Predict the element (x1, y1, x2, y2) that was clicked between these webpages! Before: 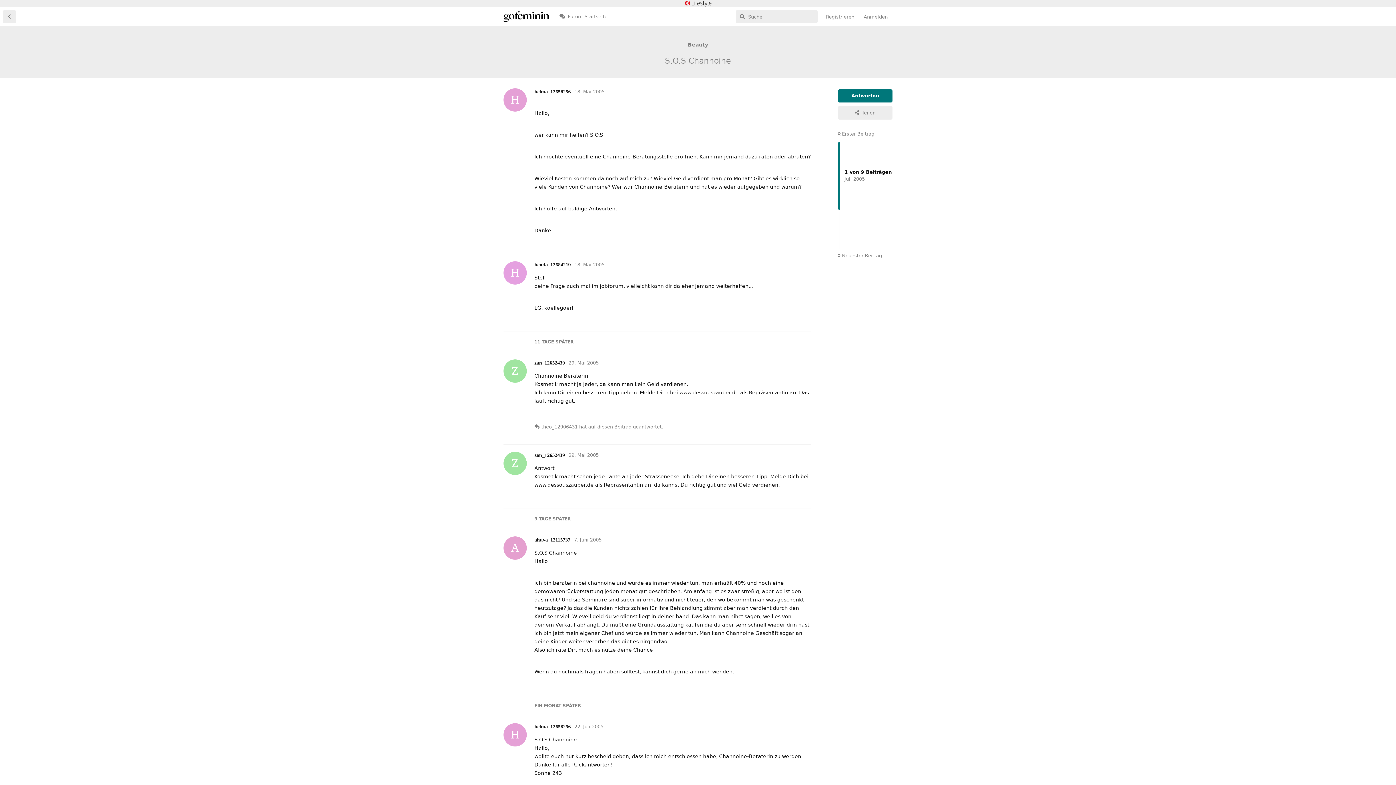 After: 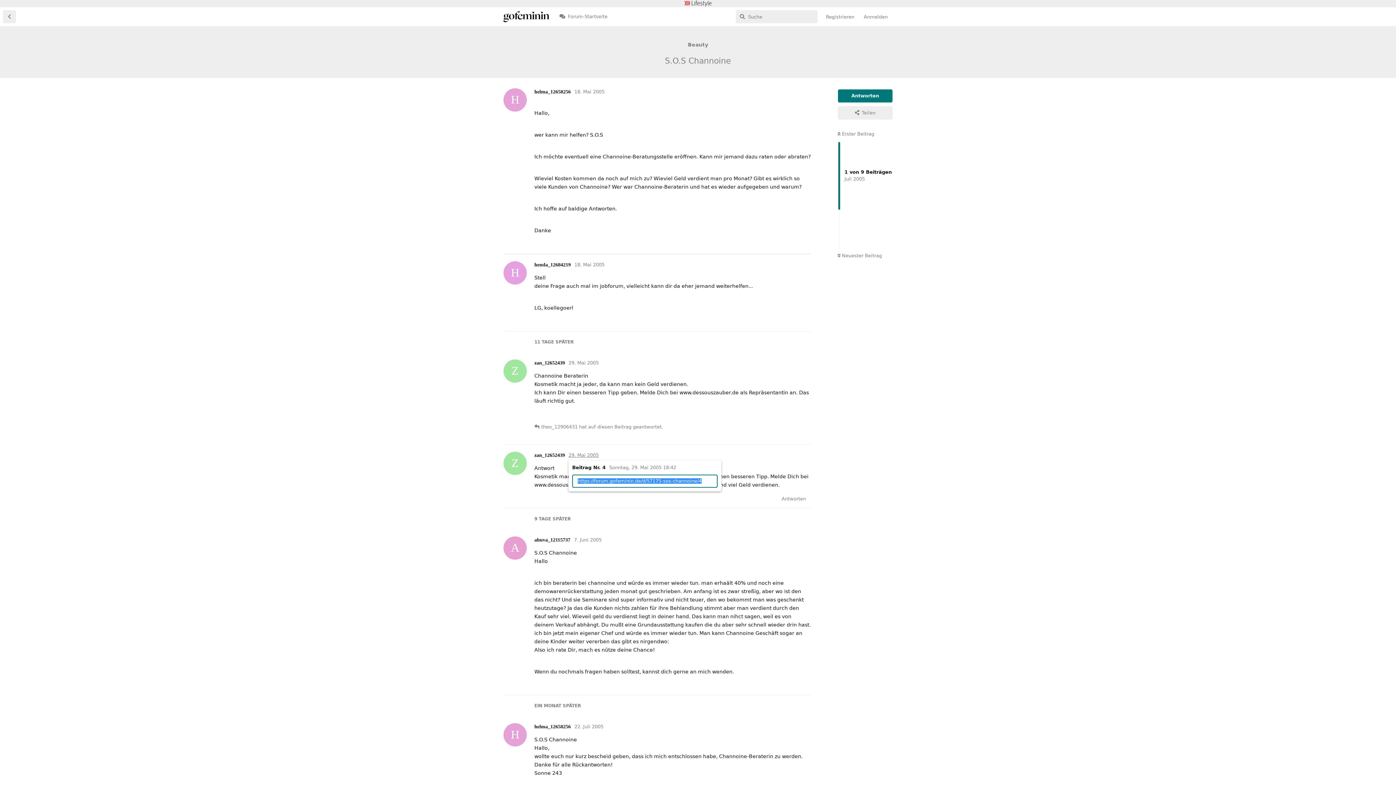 Action: bbox: (568, 452, 598, 458) label: 29. Mai 2005